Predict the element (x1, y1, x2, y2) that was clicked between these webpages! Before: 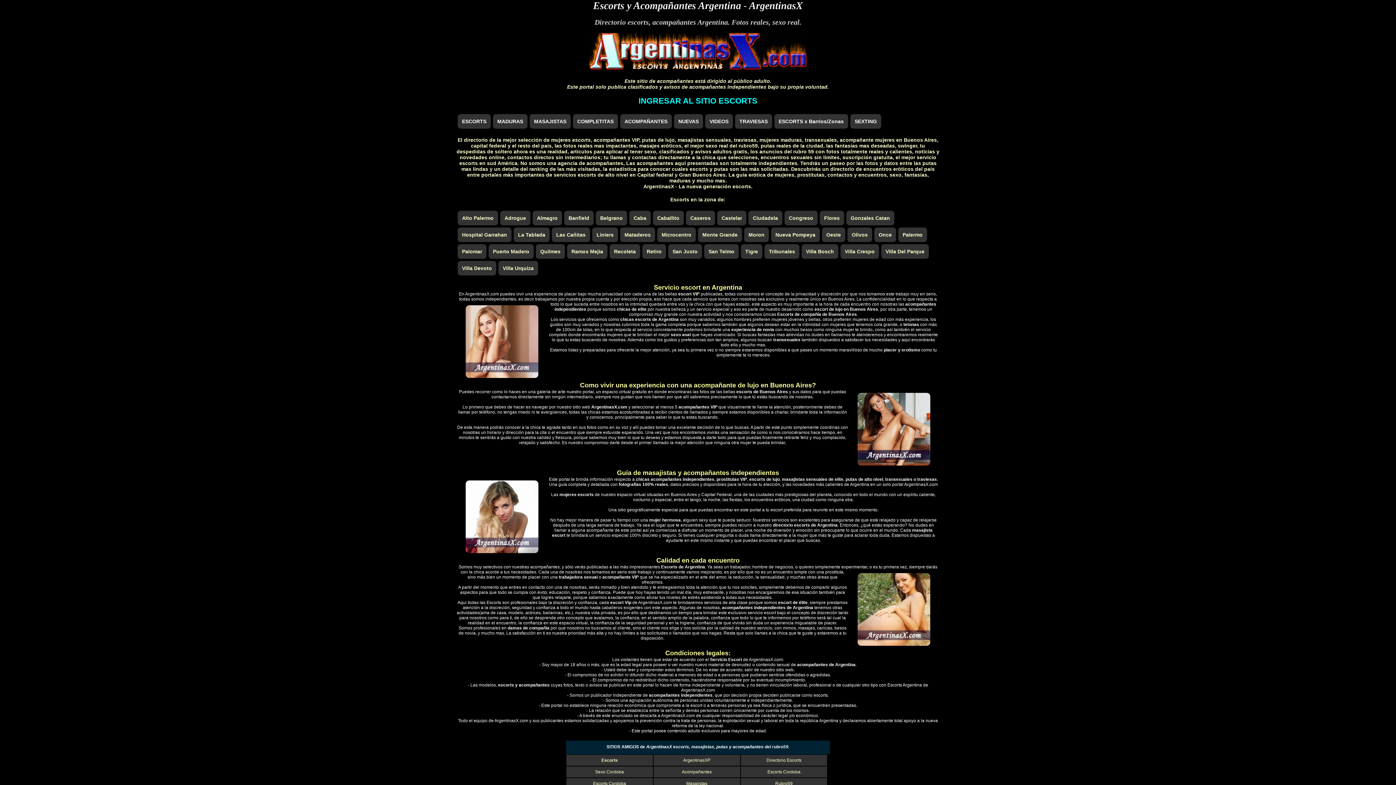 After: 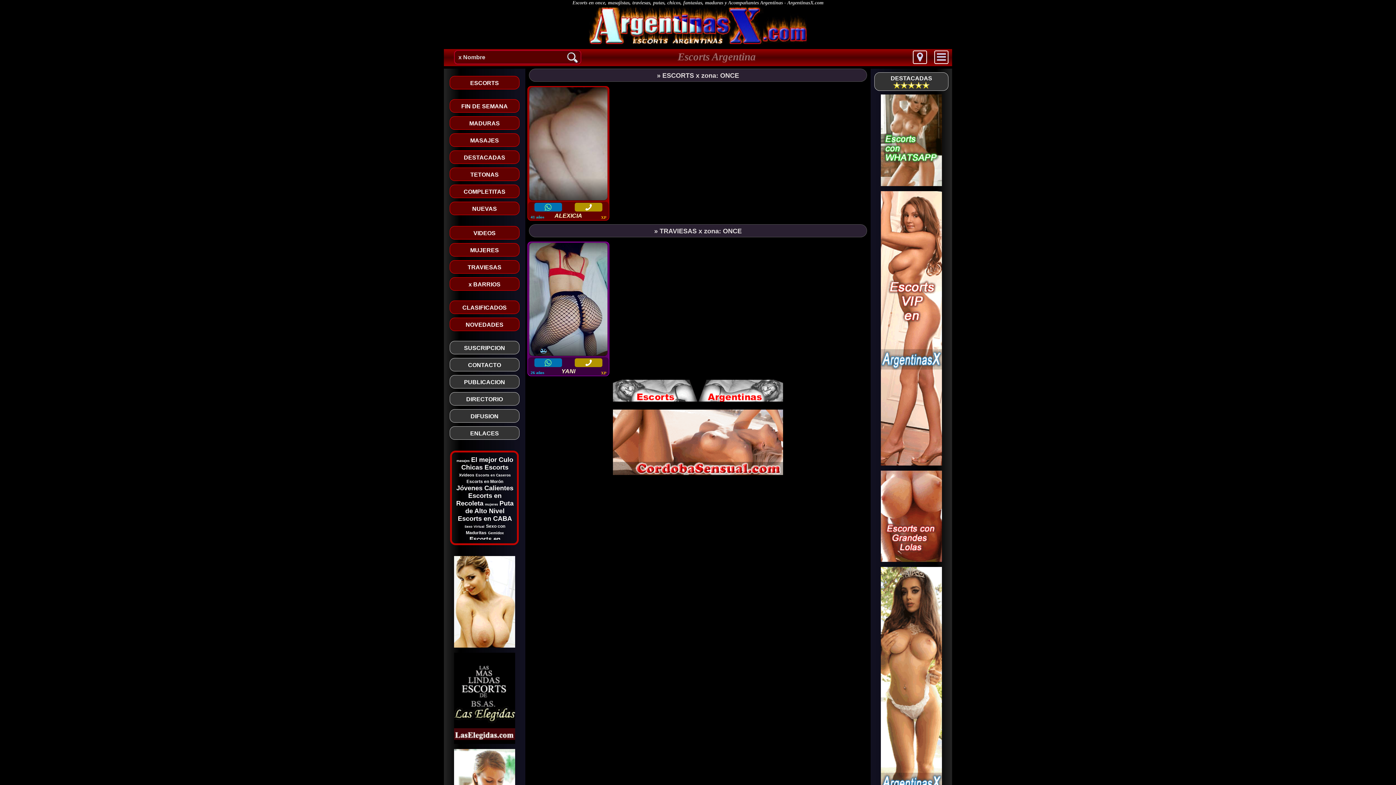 Action: label: Once bbox: (874, 227, 896, 242)